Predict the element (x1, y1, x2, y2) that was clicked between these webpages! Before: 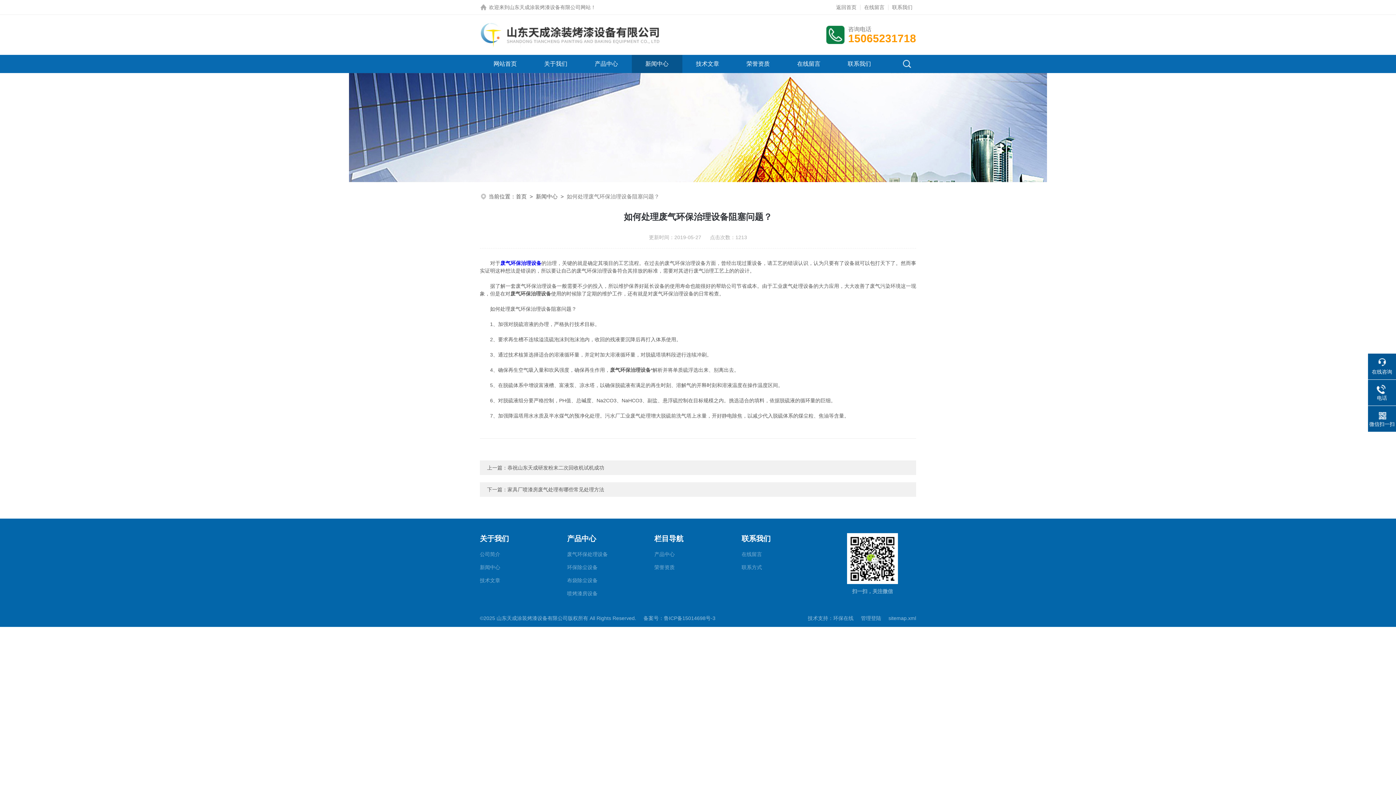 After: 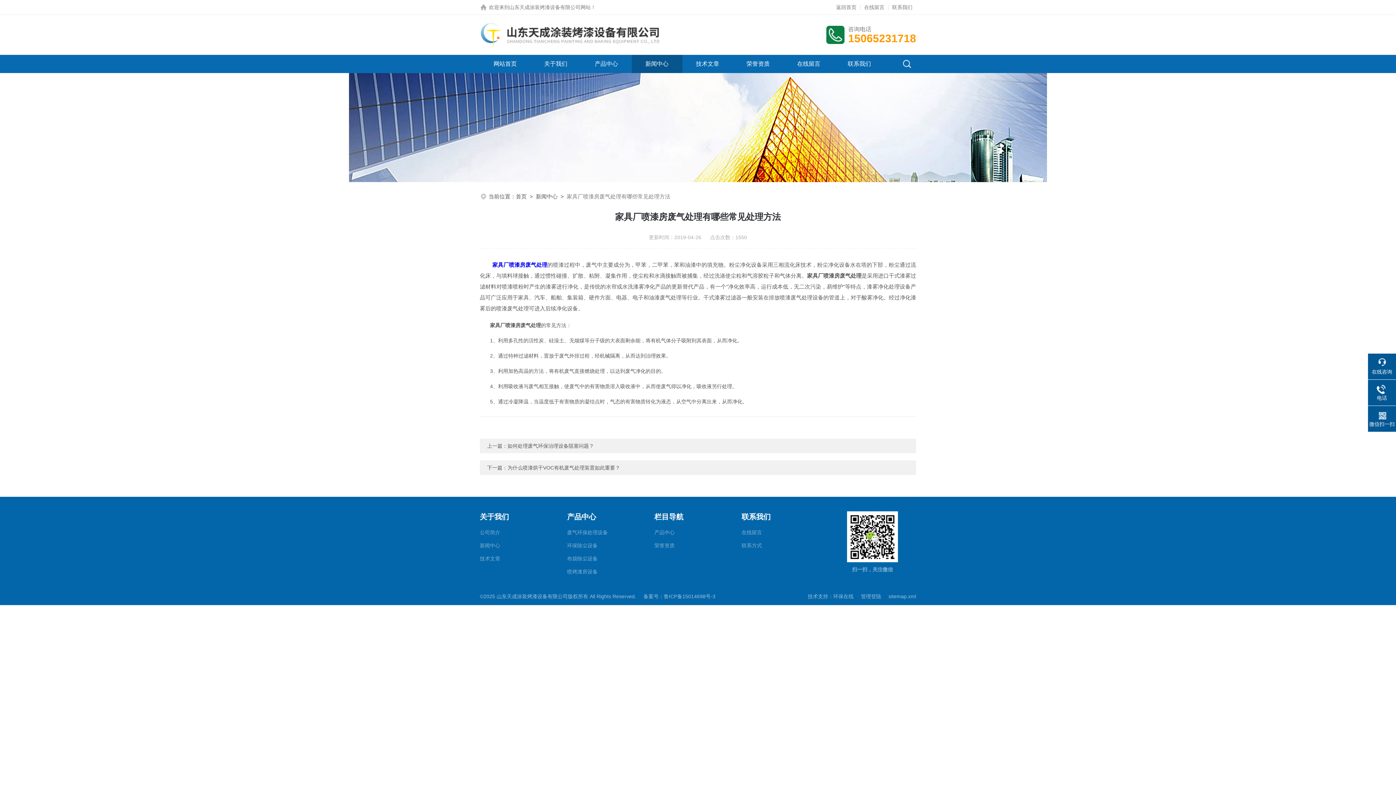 Action: bbox: (507, 486, 604, 492) label: 家具厂喷漆房废气处理有哪些常见处理方法